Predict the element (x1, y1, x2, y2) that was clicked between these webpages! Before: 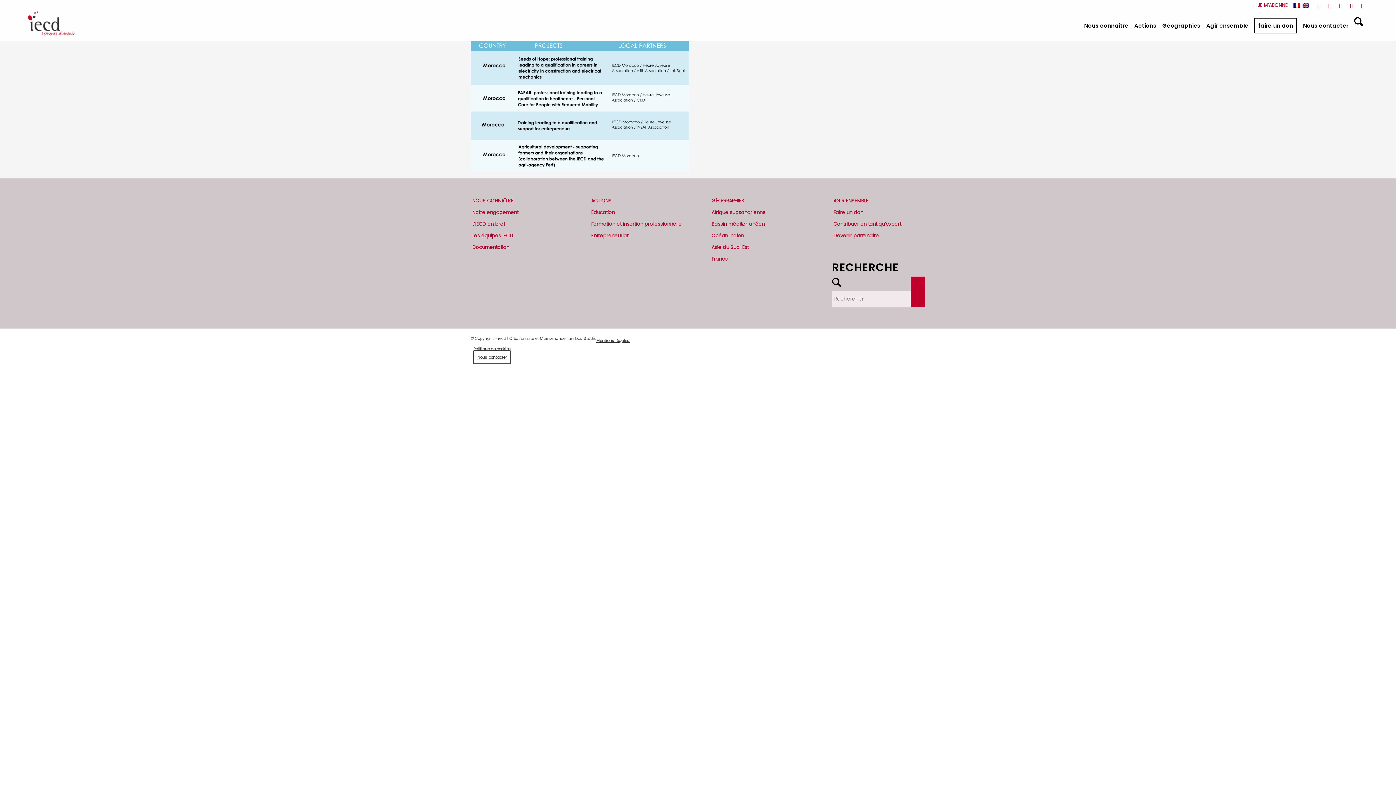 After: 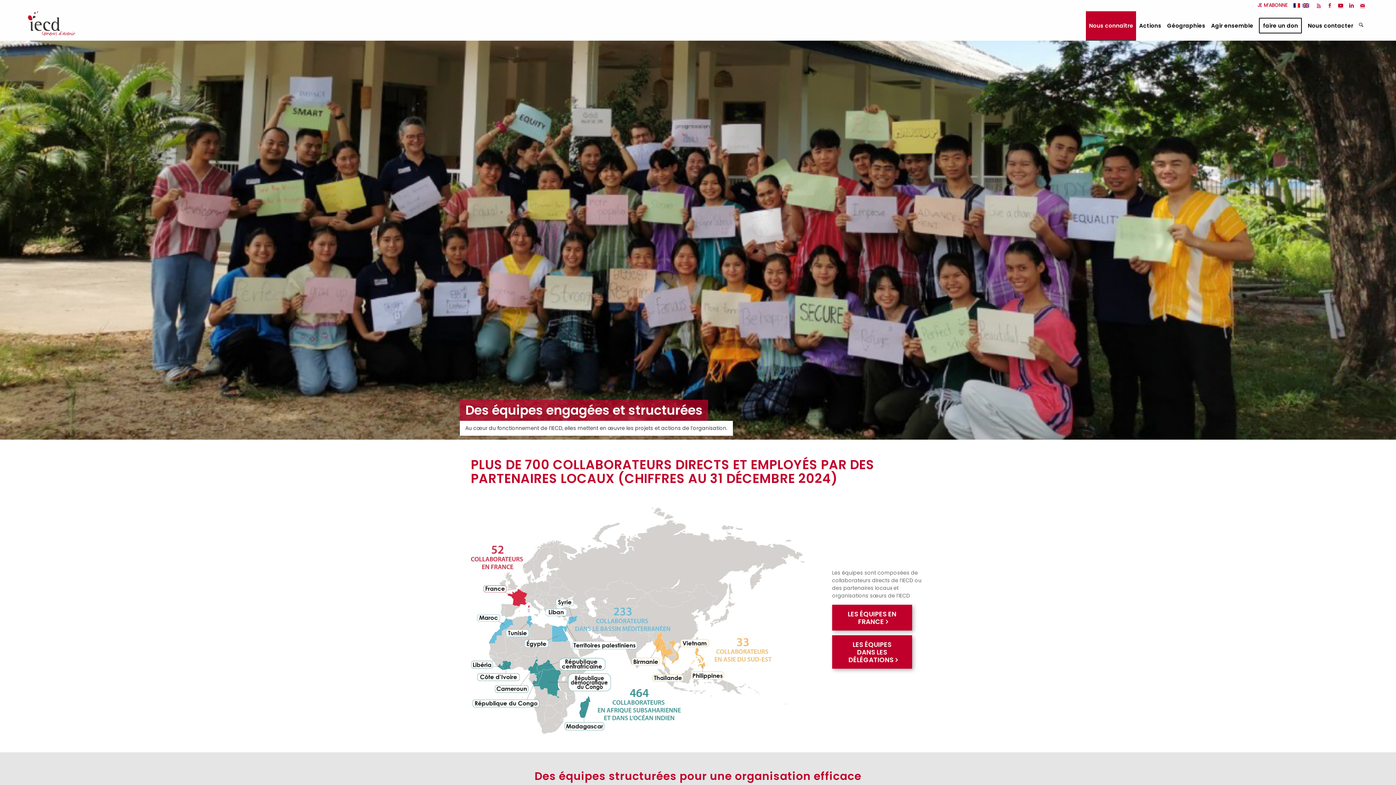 Action: bbox: (472, 230, 564, 241) label: Les équipes IECD